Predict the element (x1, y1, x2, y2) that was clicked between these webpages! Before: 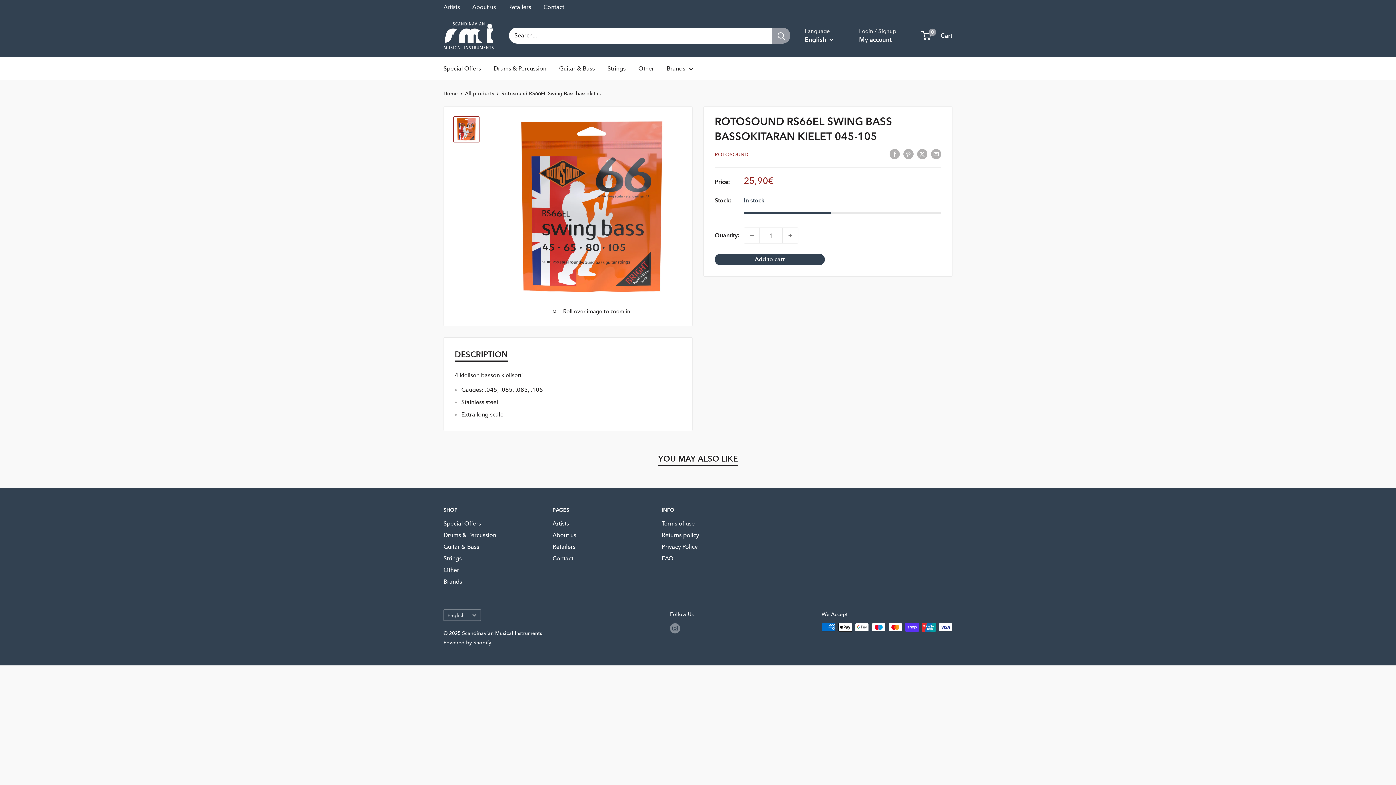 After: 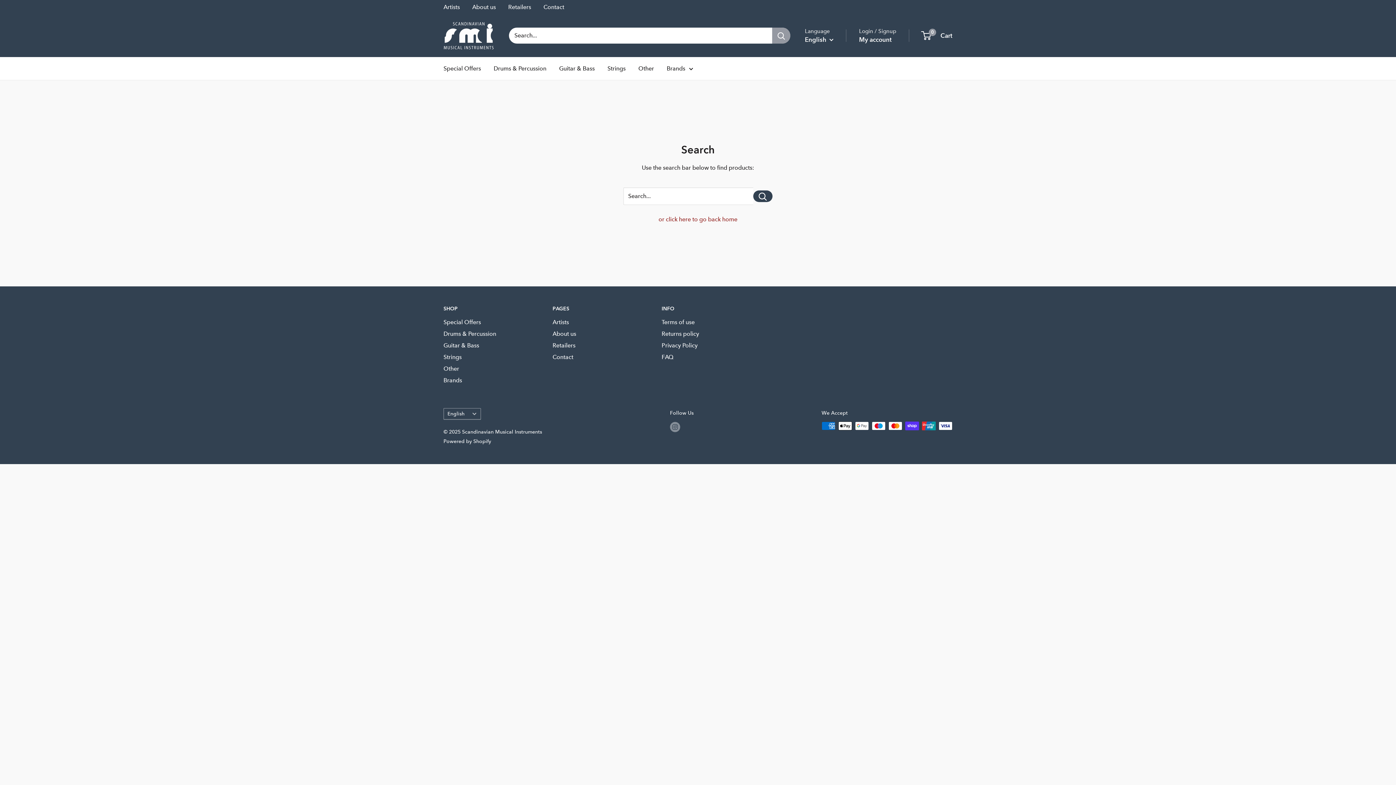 Action: label: Search bbox: (772, 27, 790, 43)